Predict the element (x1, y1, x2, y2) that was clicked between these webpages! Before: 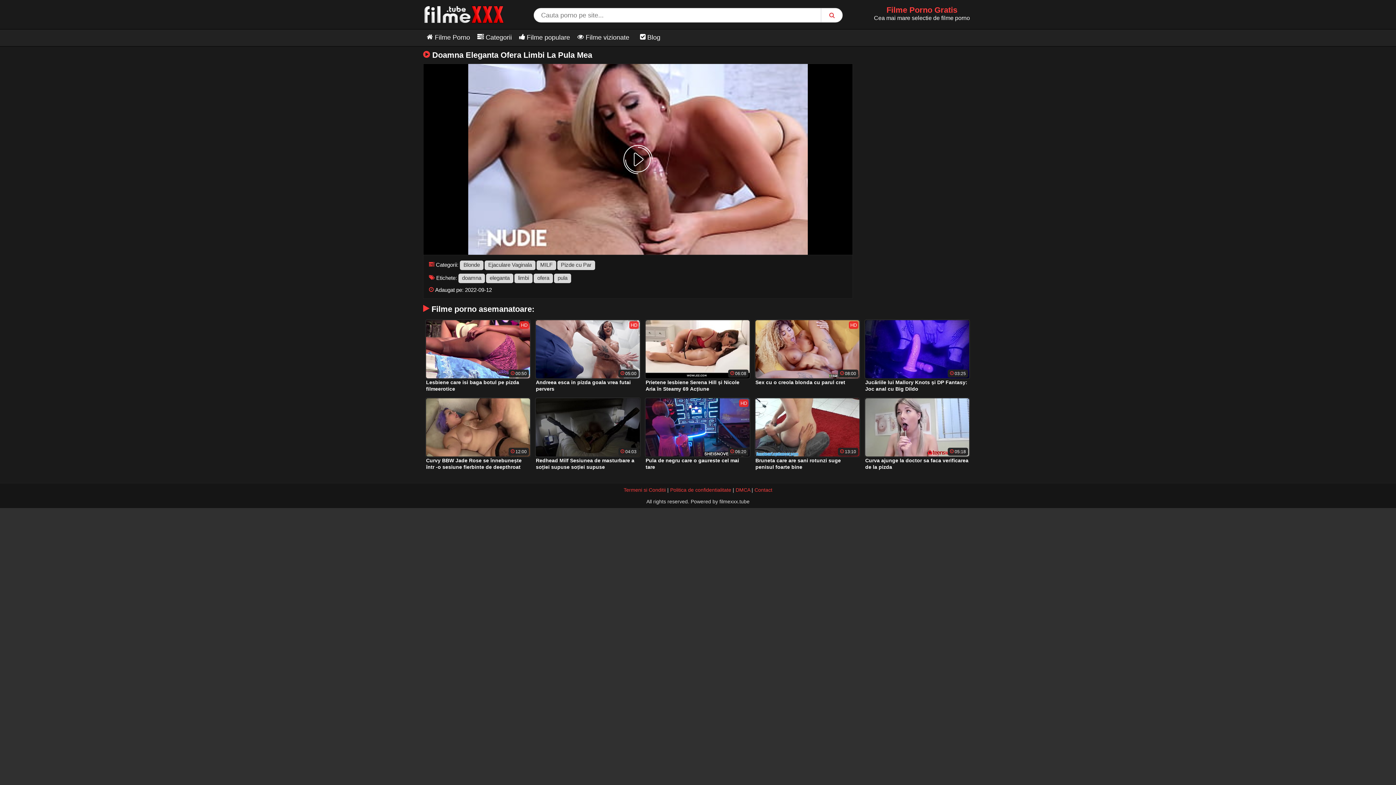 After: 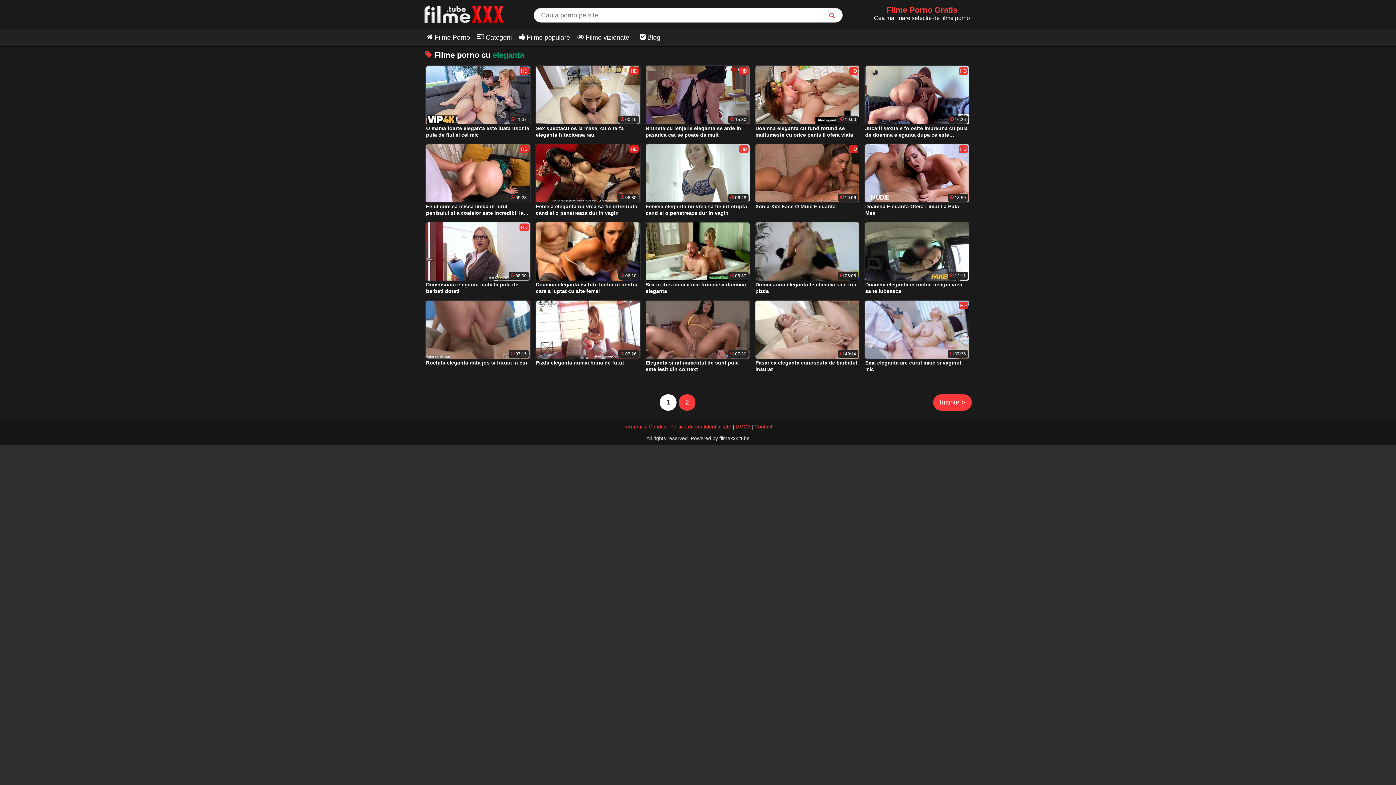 Action: label: eleganta bbox: (486, 273, 513, 283)